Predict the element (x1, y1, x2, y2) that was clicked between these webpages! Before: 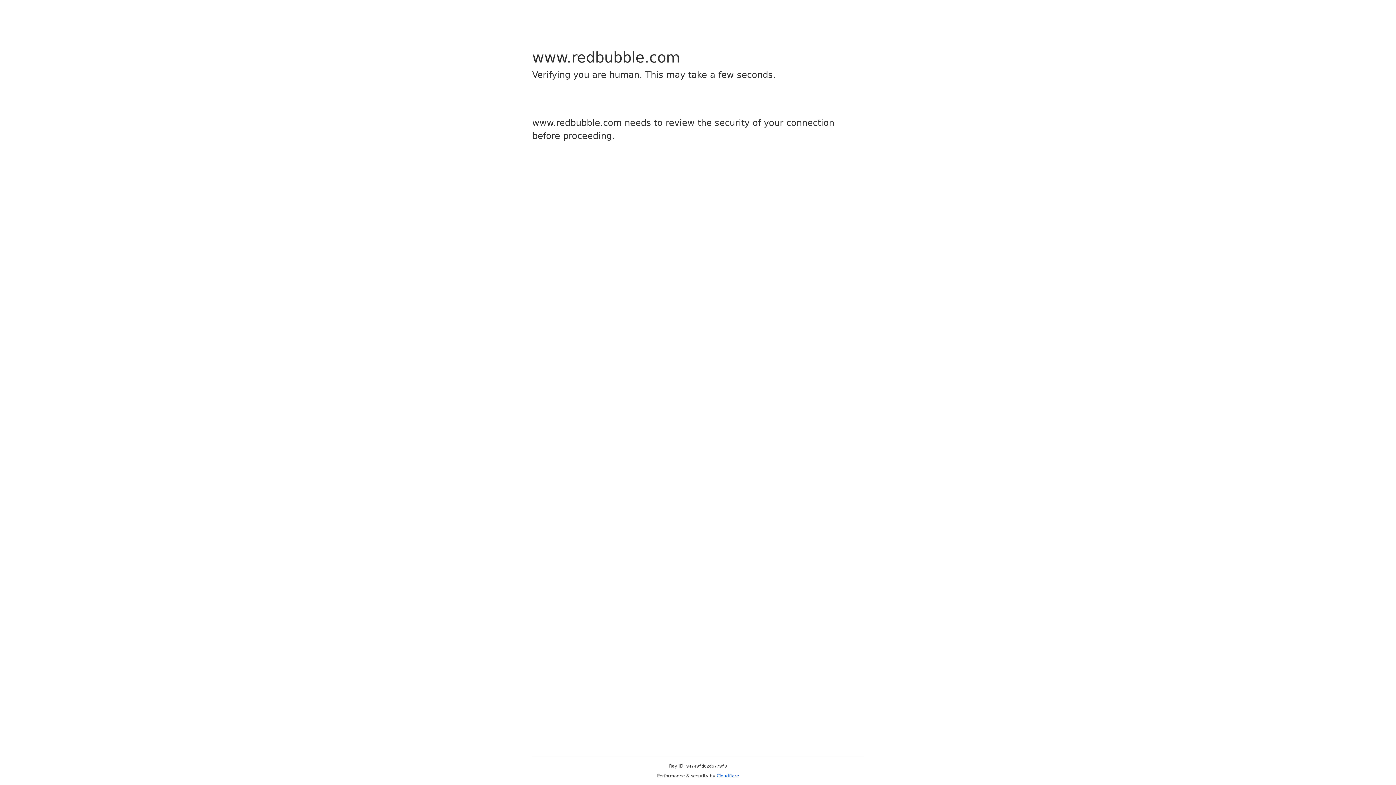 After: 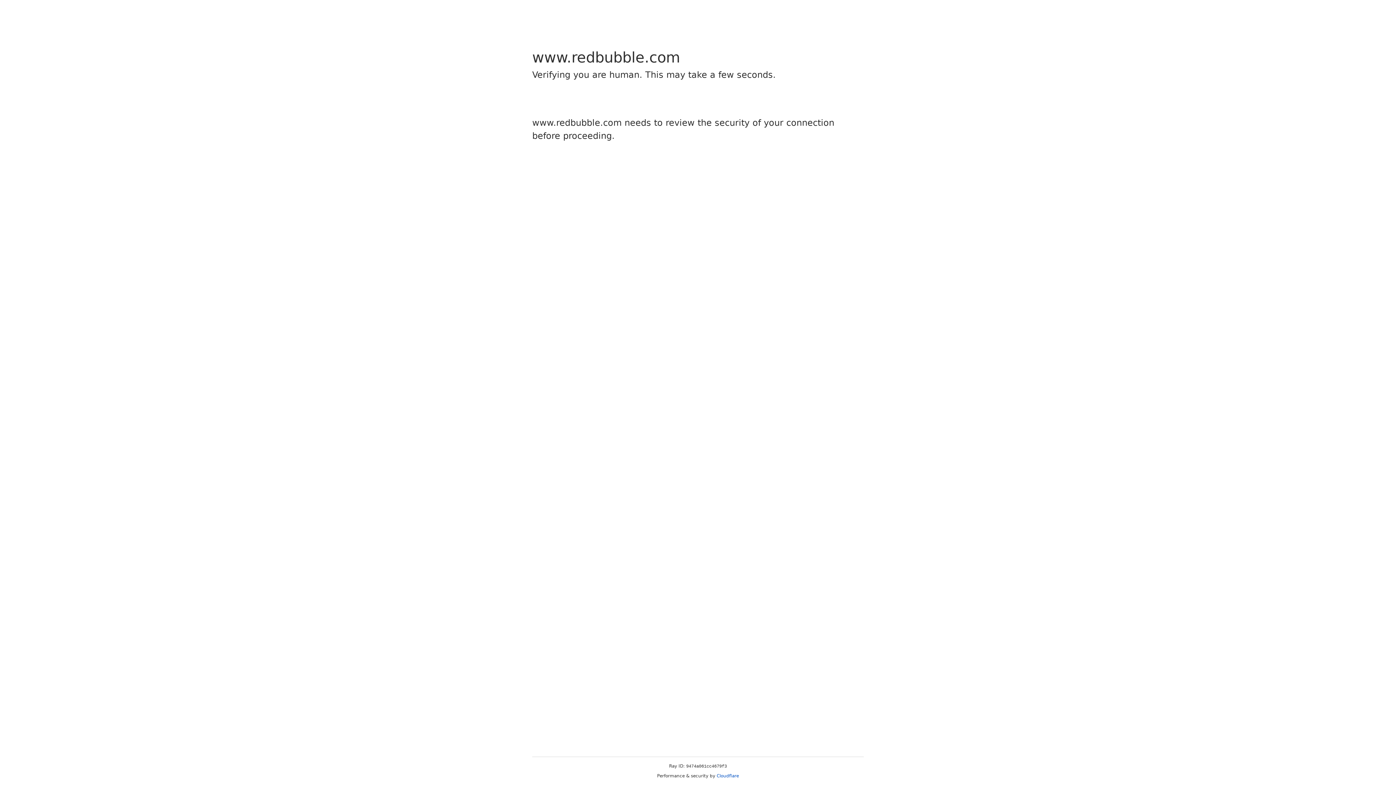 Action: label: Cloudflare bbox: (716, 773, 739, 778)